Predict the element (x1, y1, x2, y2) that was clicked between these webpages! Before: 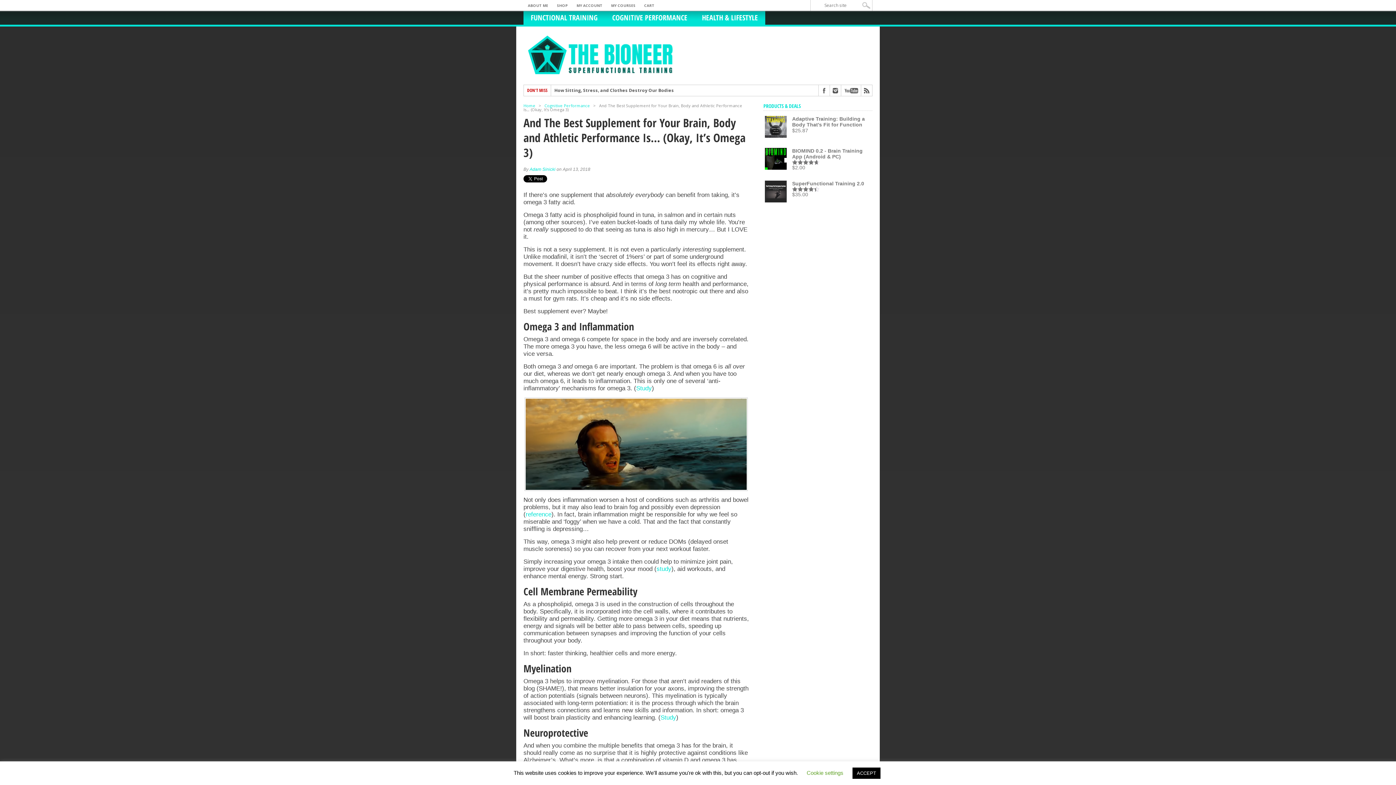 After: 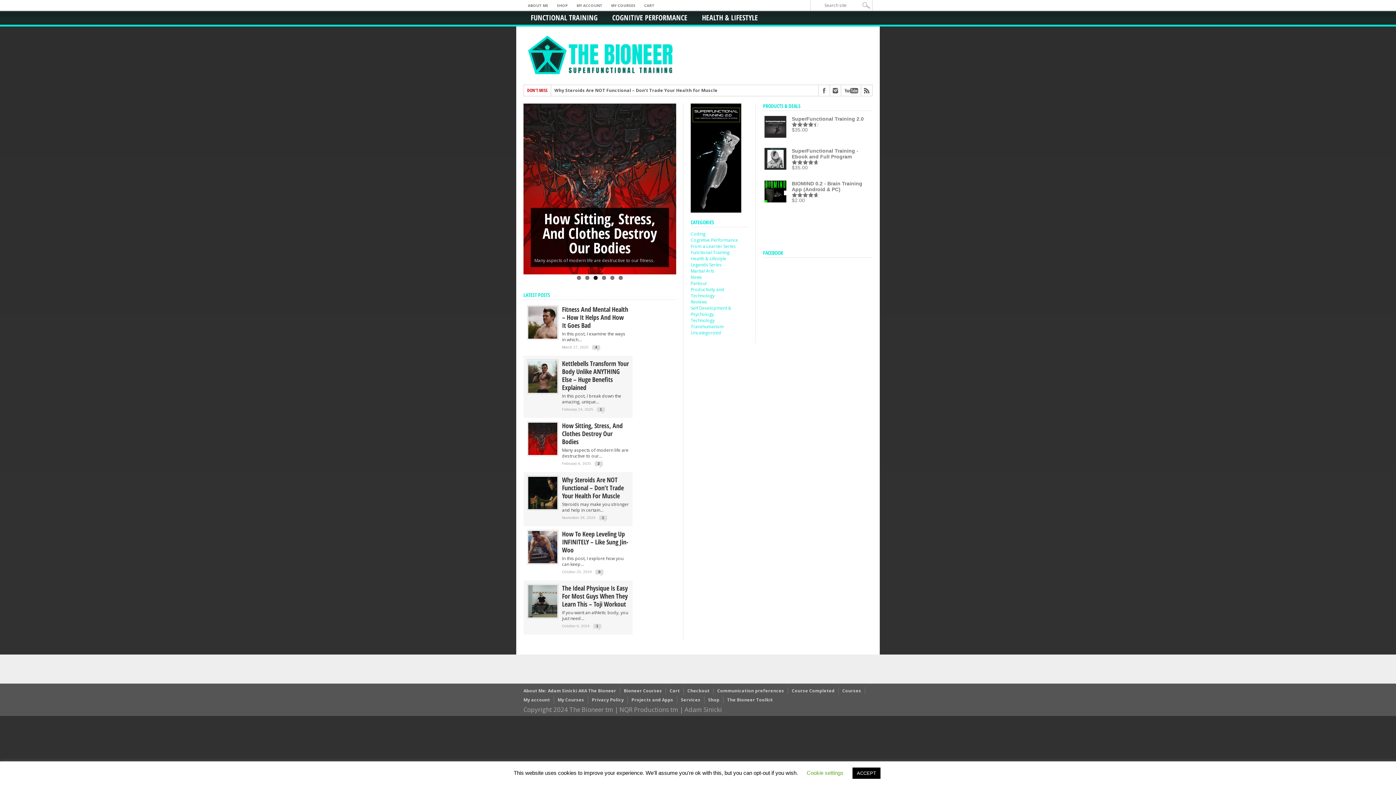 Action: bbox: (523, 71, 676, 77)